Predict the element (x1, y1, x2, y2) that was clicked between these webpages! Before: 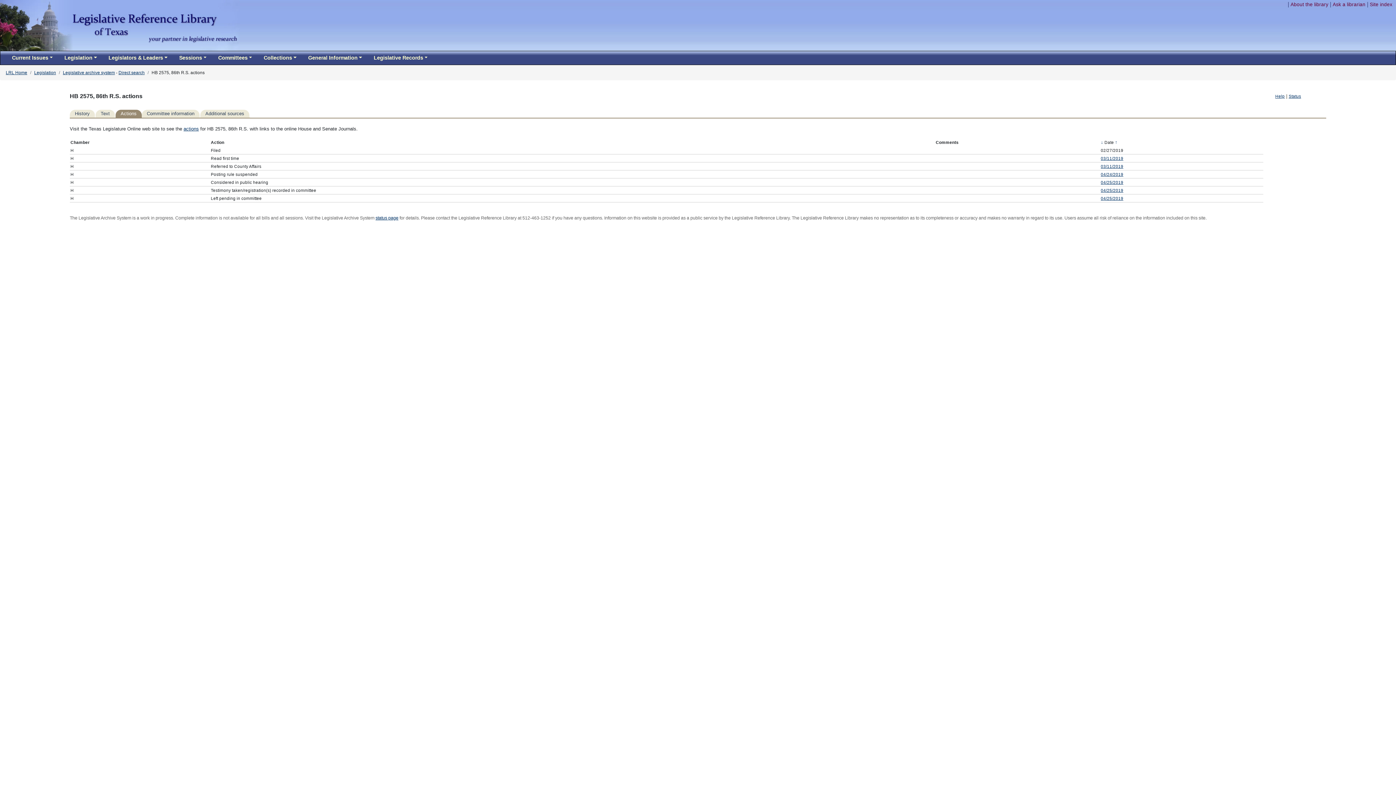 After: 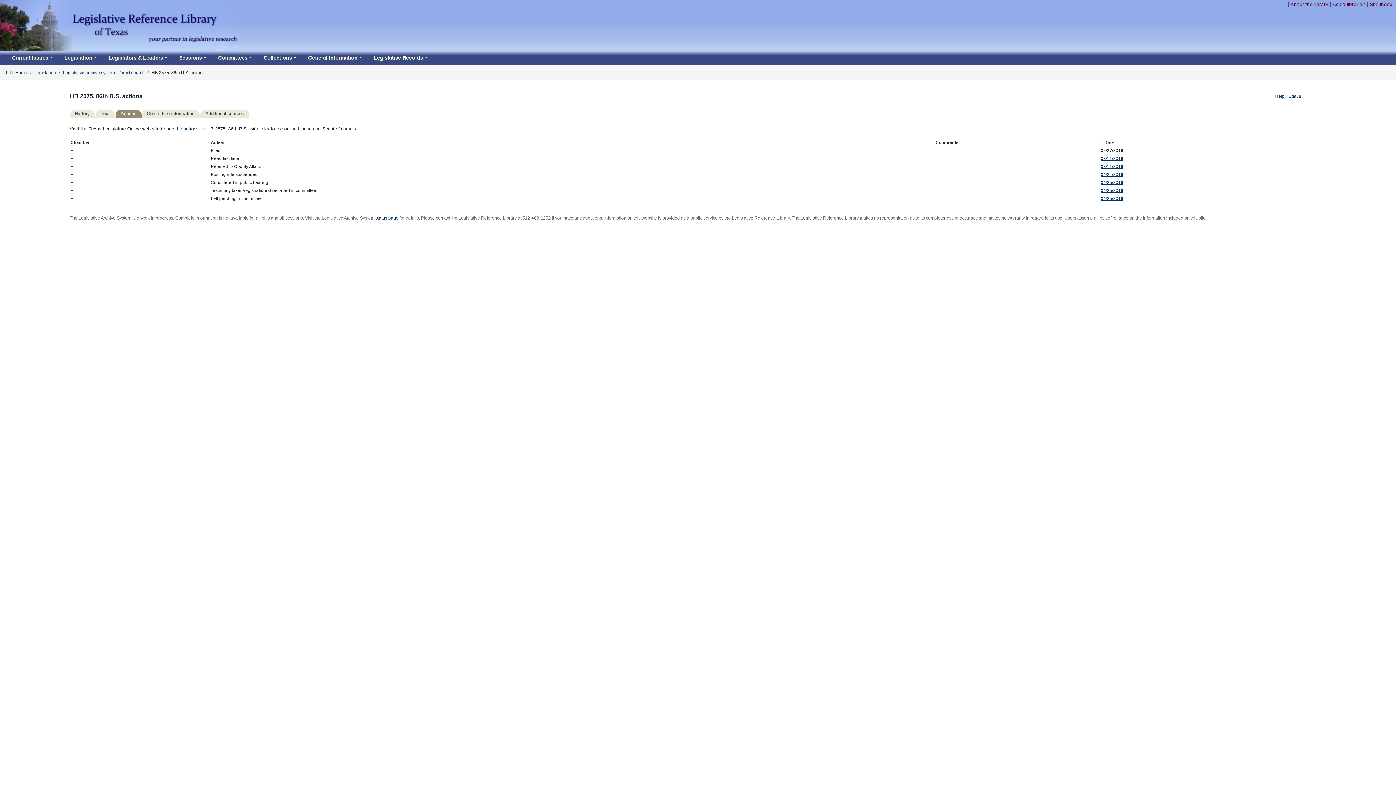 Action: label: Skip to main content bbox: (1234, 1, 1286, 7)